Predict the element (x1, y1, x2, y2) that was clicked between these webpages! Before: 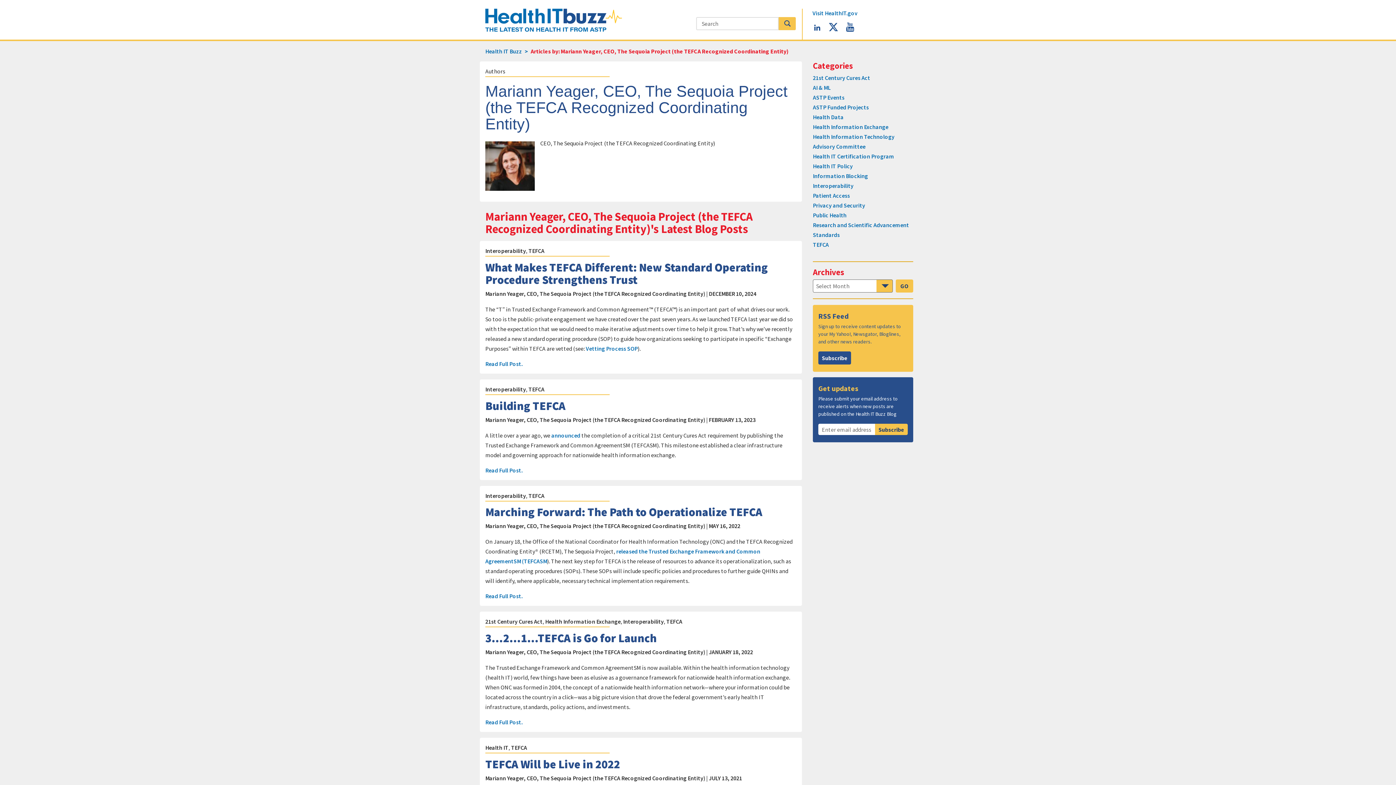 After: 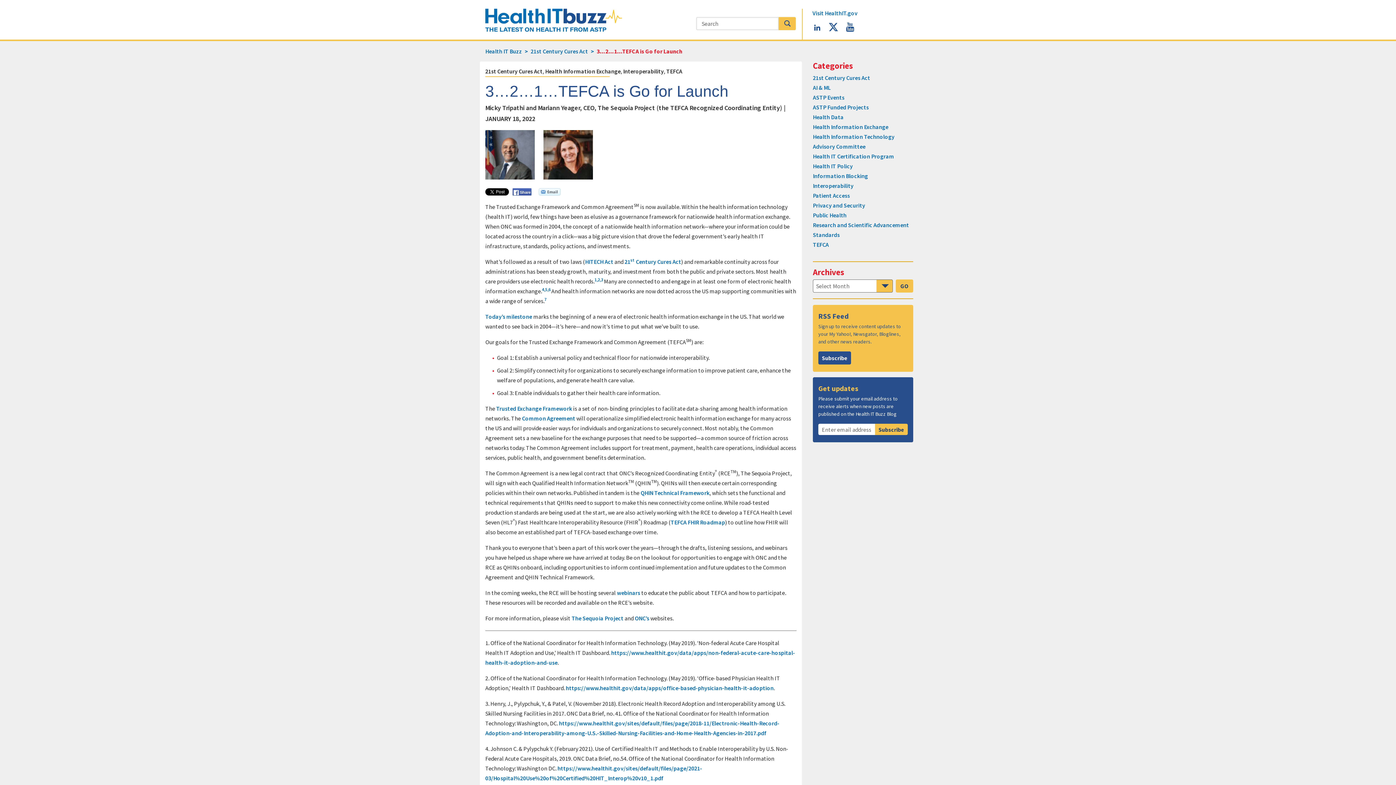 Action: label: announced bbox: (551, 431, 580, 439)